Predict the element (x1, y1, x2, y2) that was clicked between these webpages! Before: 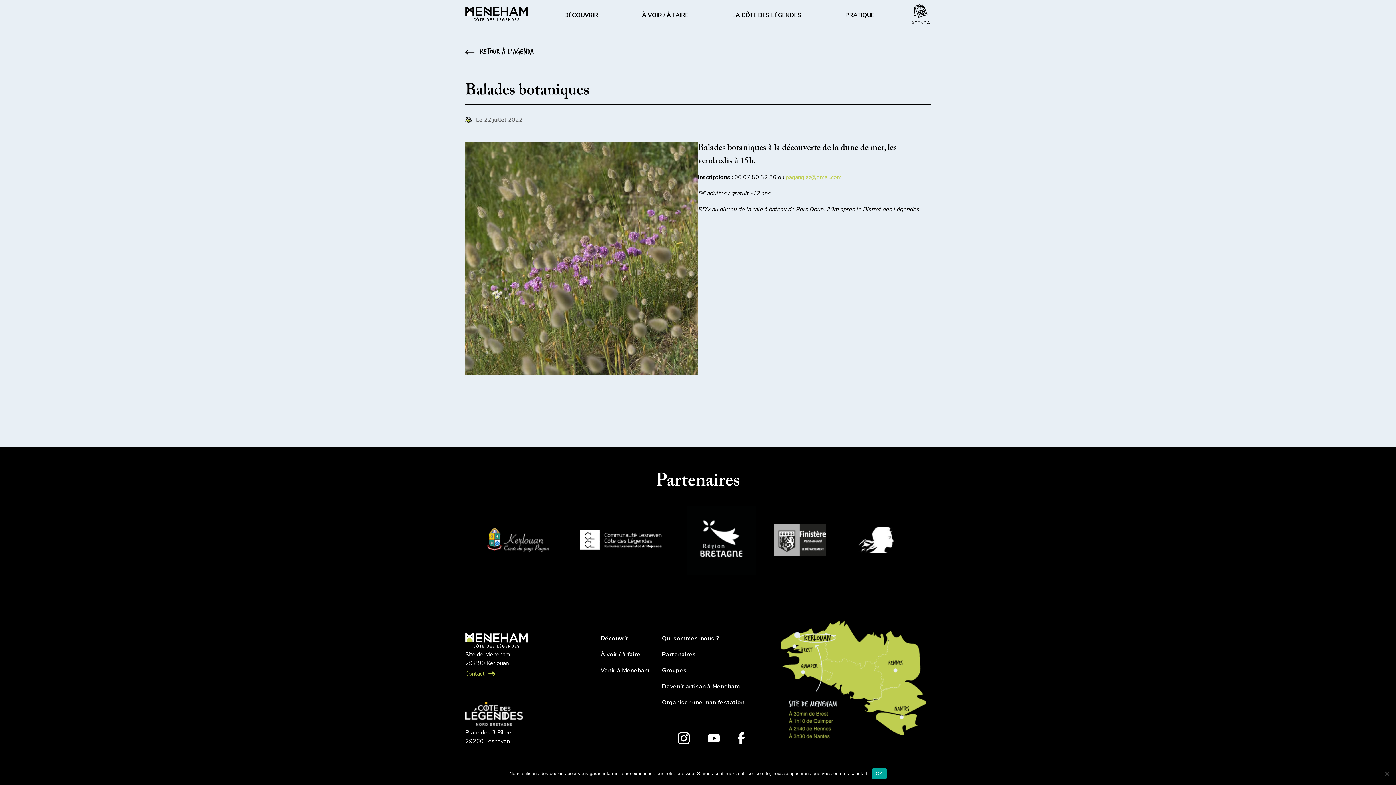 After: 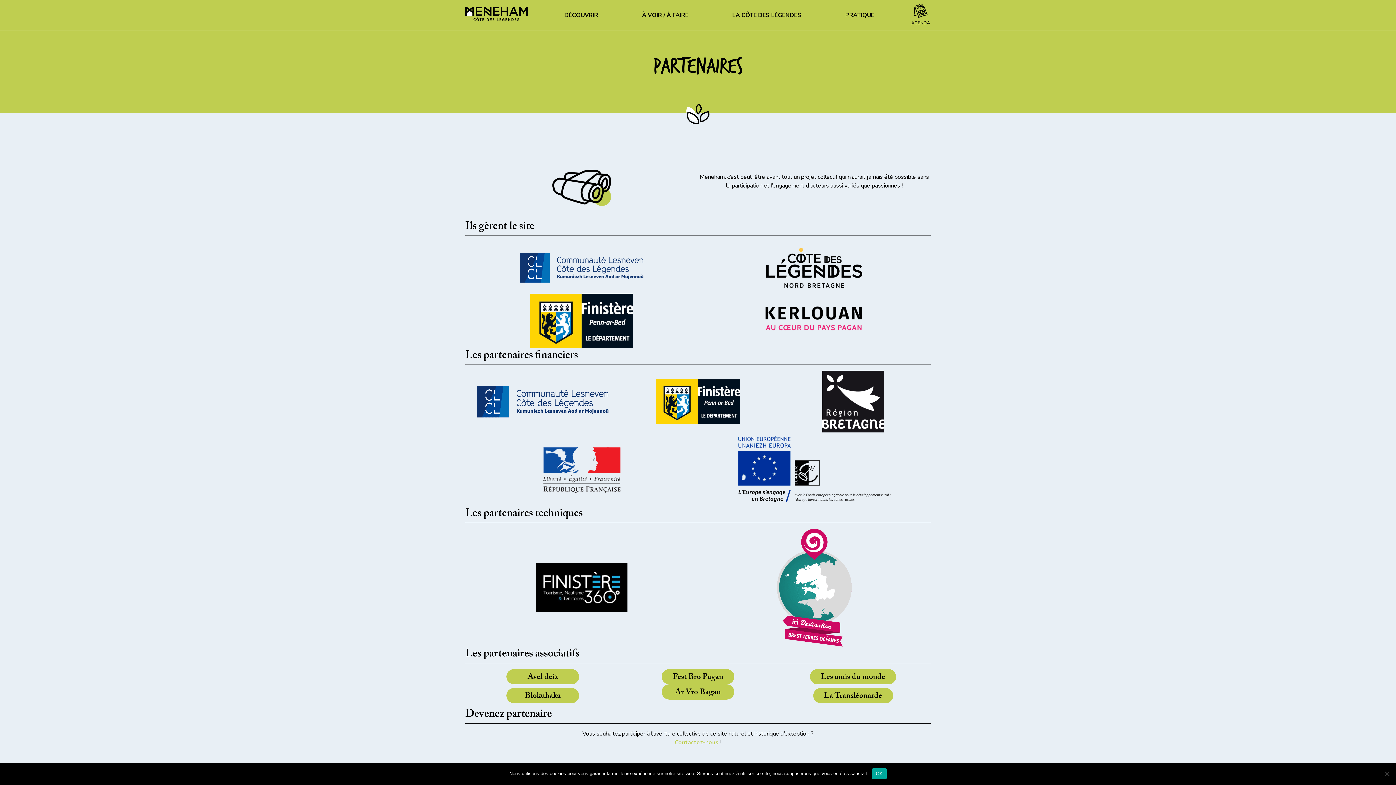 Action: bbox: (662, 650, 696, 658) label: Partenaires